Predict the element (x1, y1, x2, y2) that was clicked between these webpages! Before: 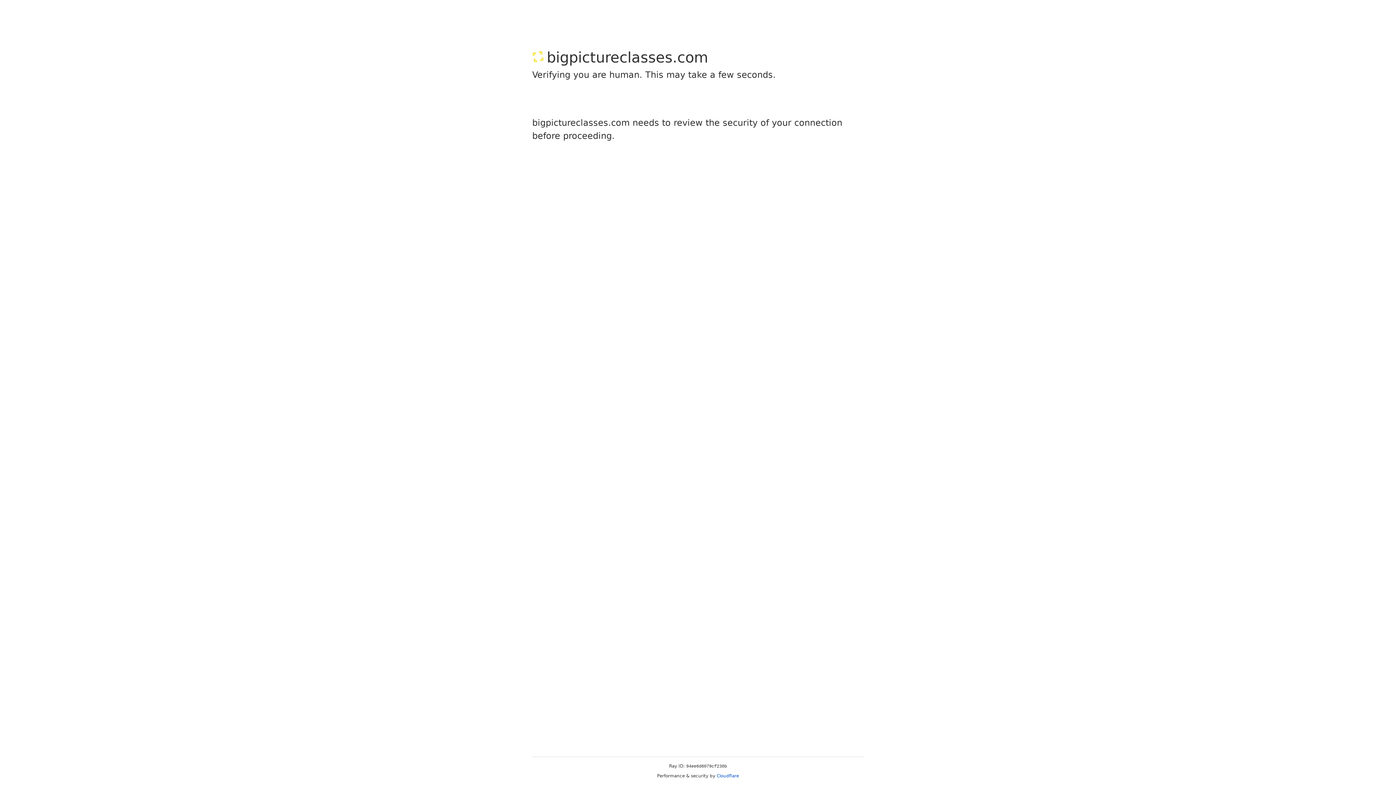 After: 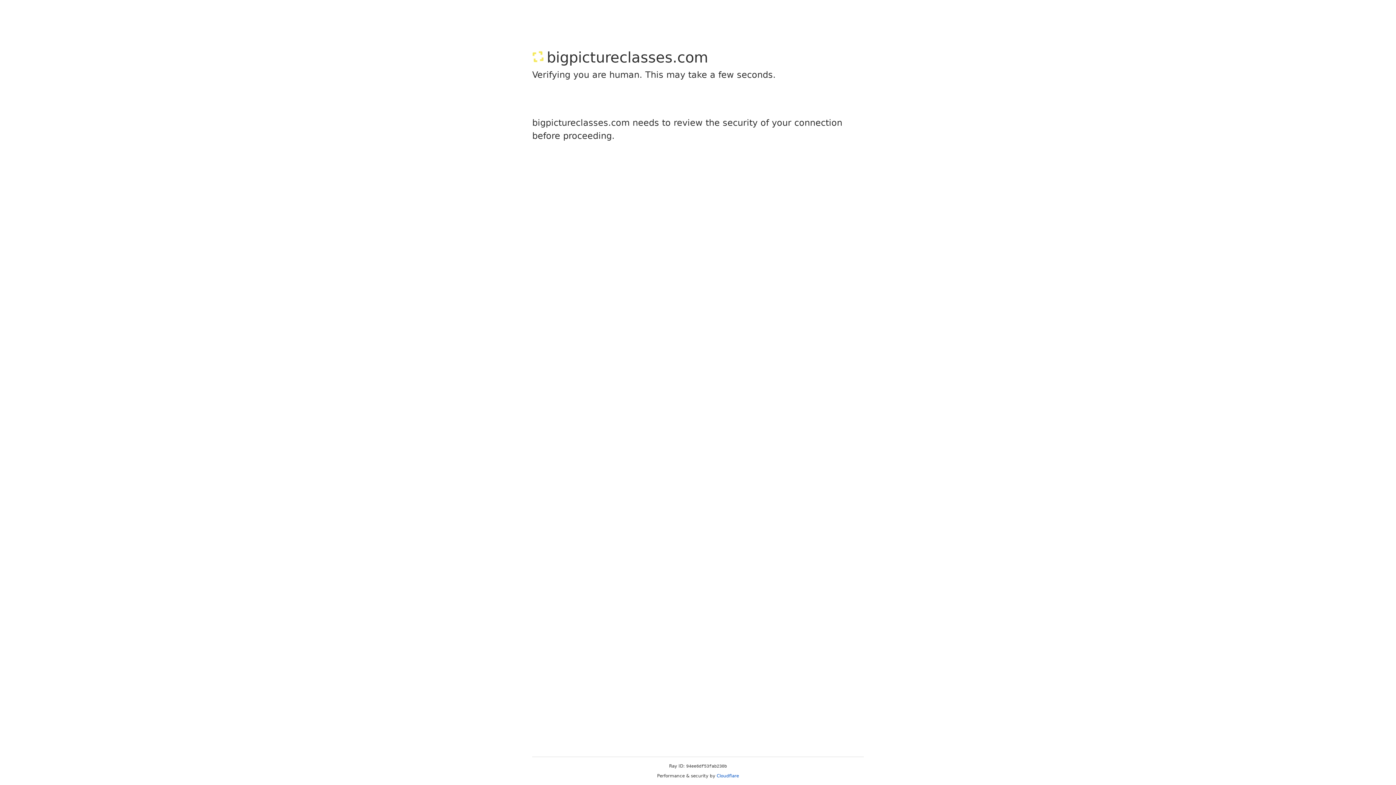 Action: bbox: (716, 773, 739, 778) label: Cloudflare